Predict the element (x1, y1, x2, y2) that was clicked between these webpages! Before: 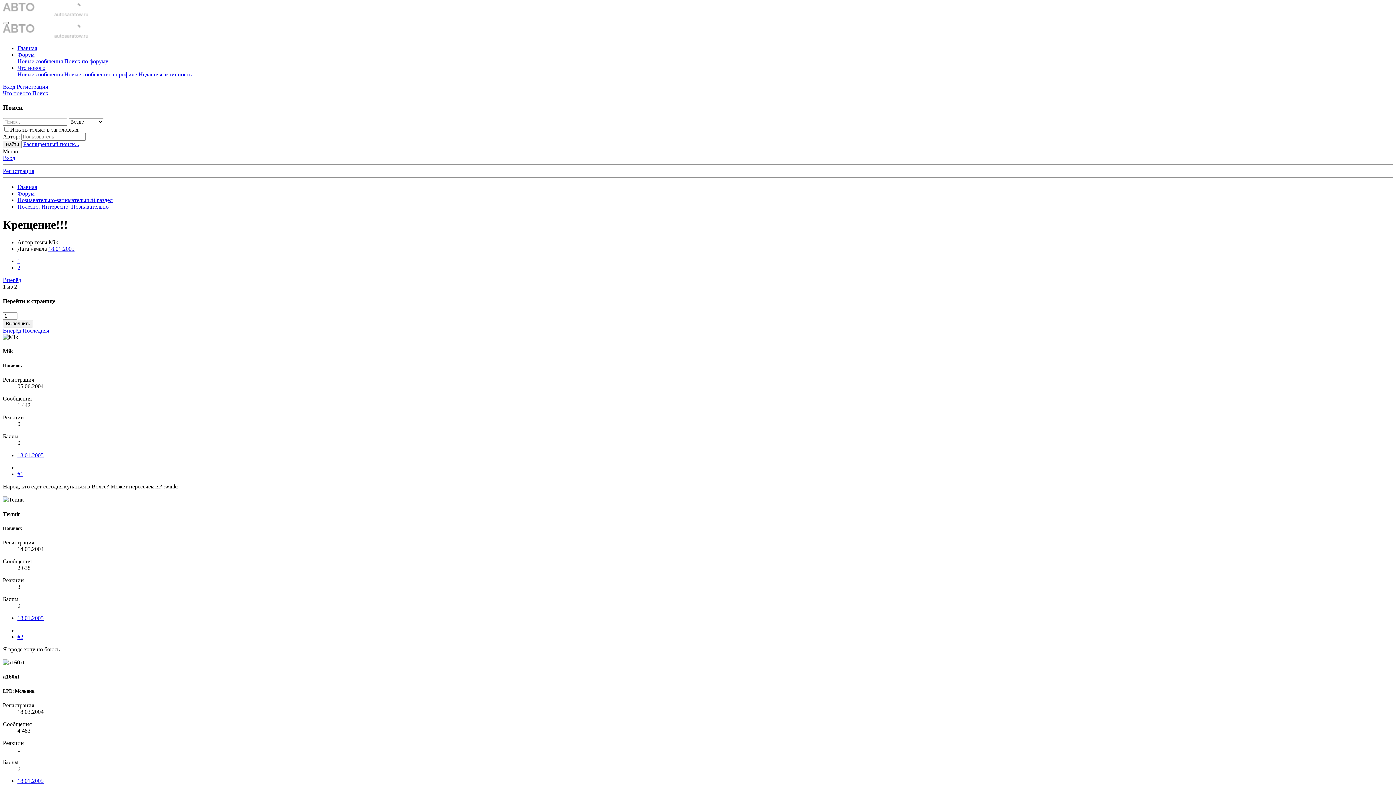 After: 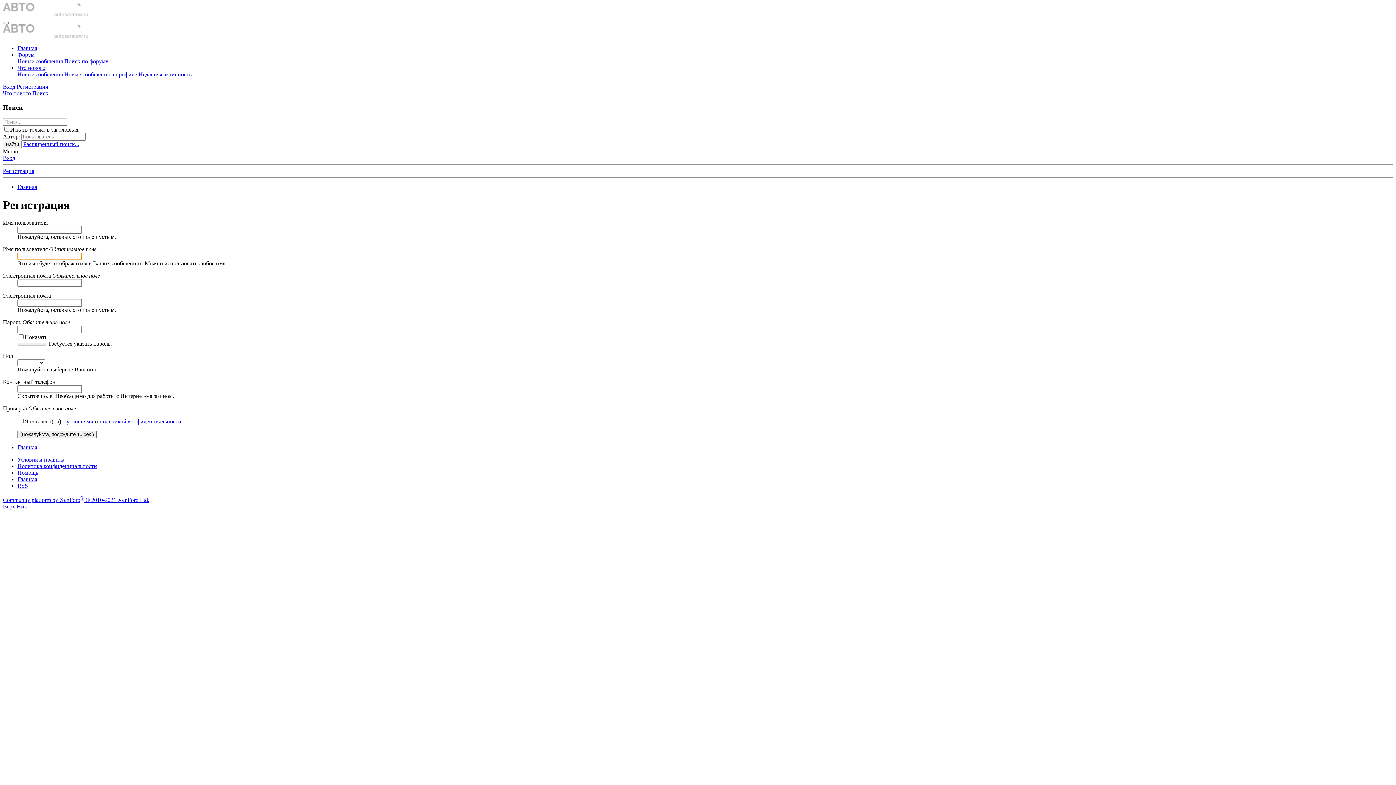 Action: bbox: (16, 83, 48, 89) label: Регистрация